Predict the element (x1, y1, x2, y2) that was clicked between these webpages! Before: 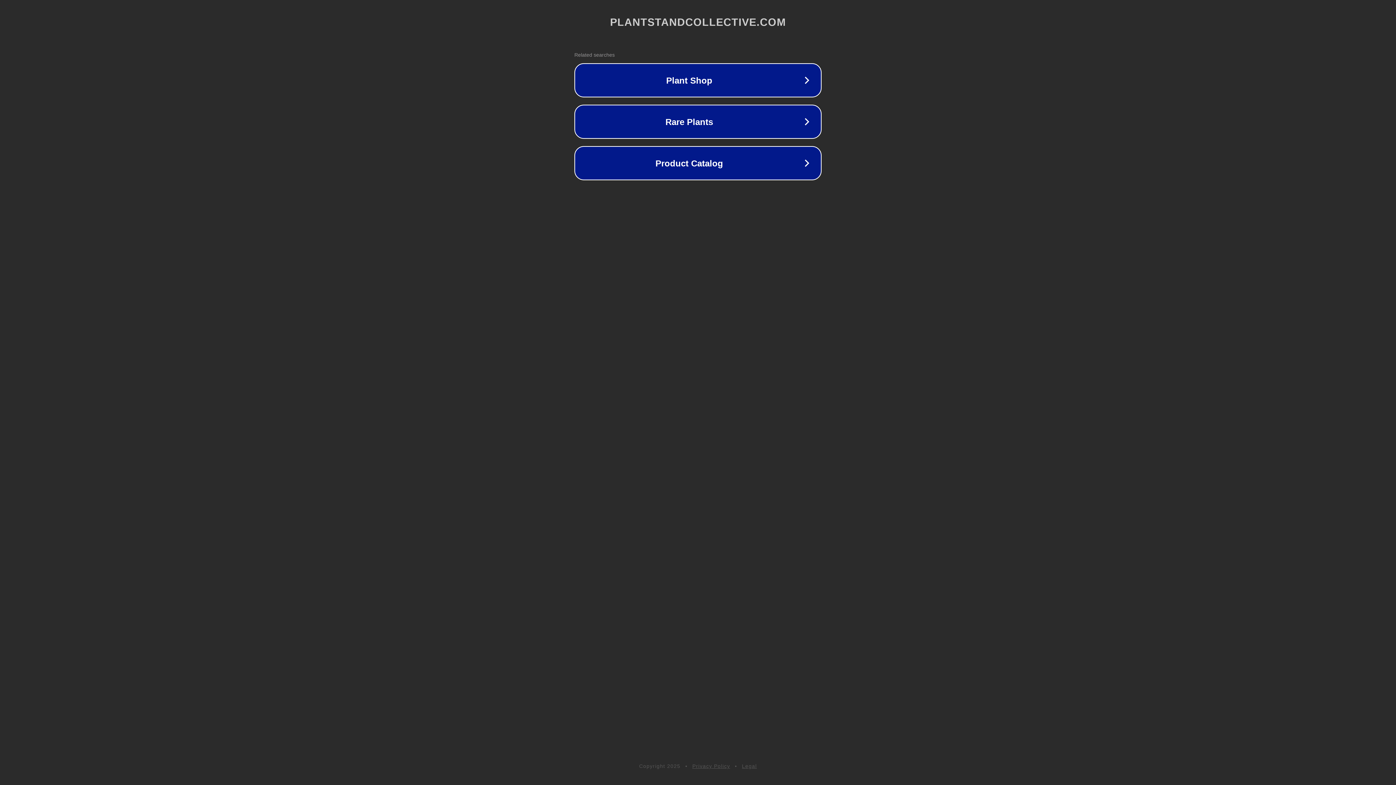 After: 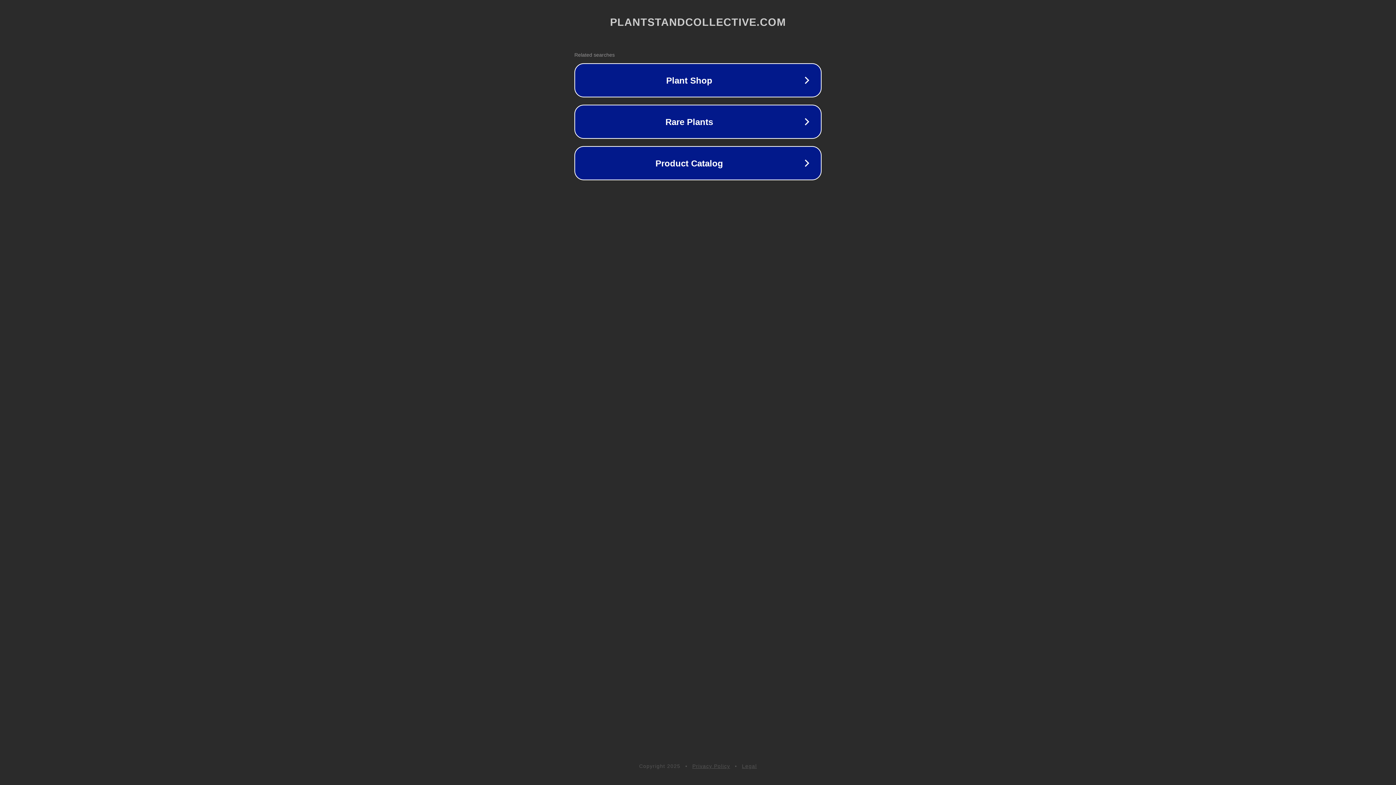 Action: label: Privacy Policy bbox: (692, 763, 730, 769)